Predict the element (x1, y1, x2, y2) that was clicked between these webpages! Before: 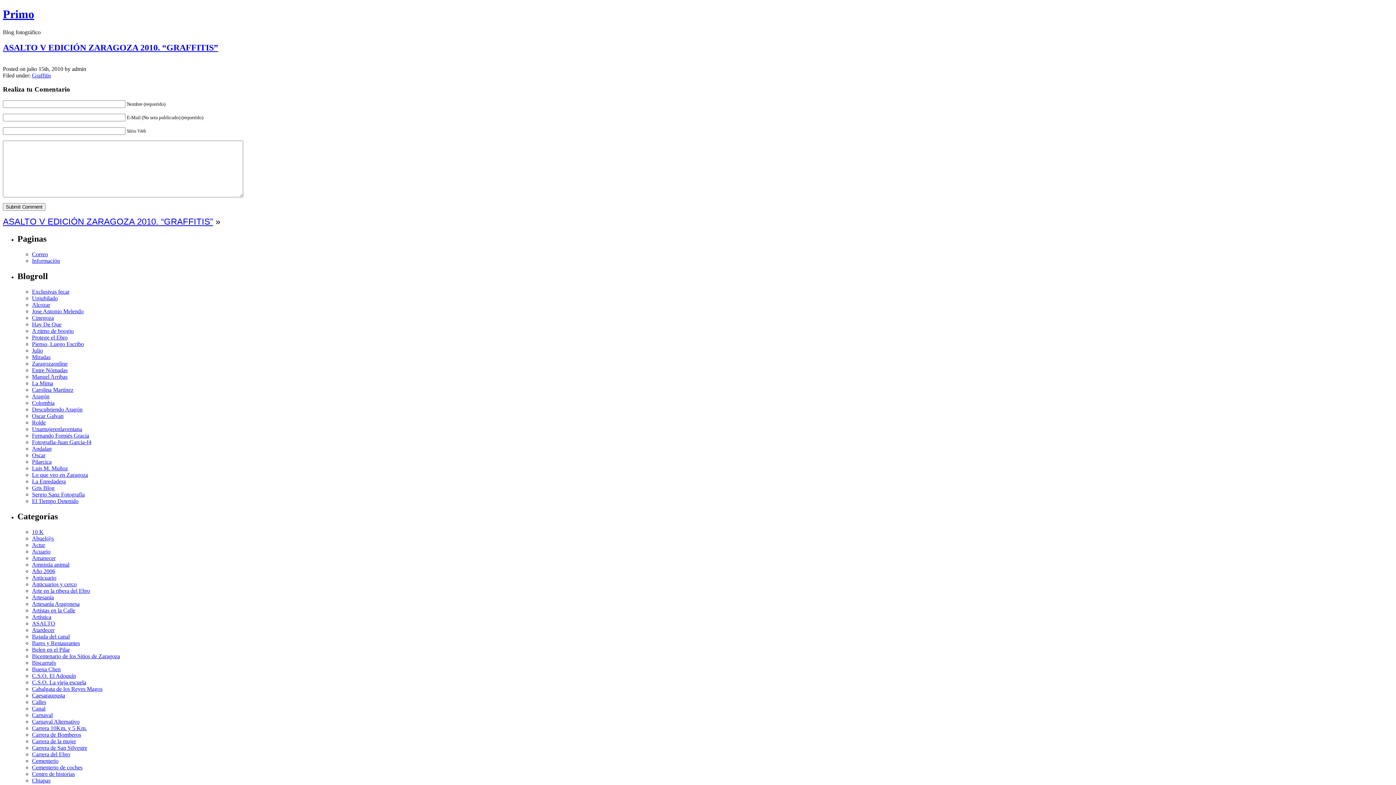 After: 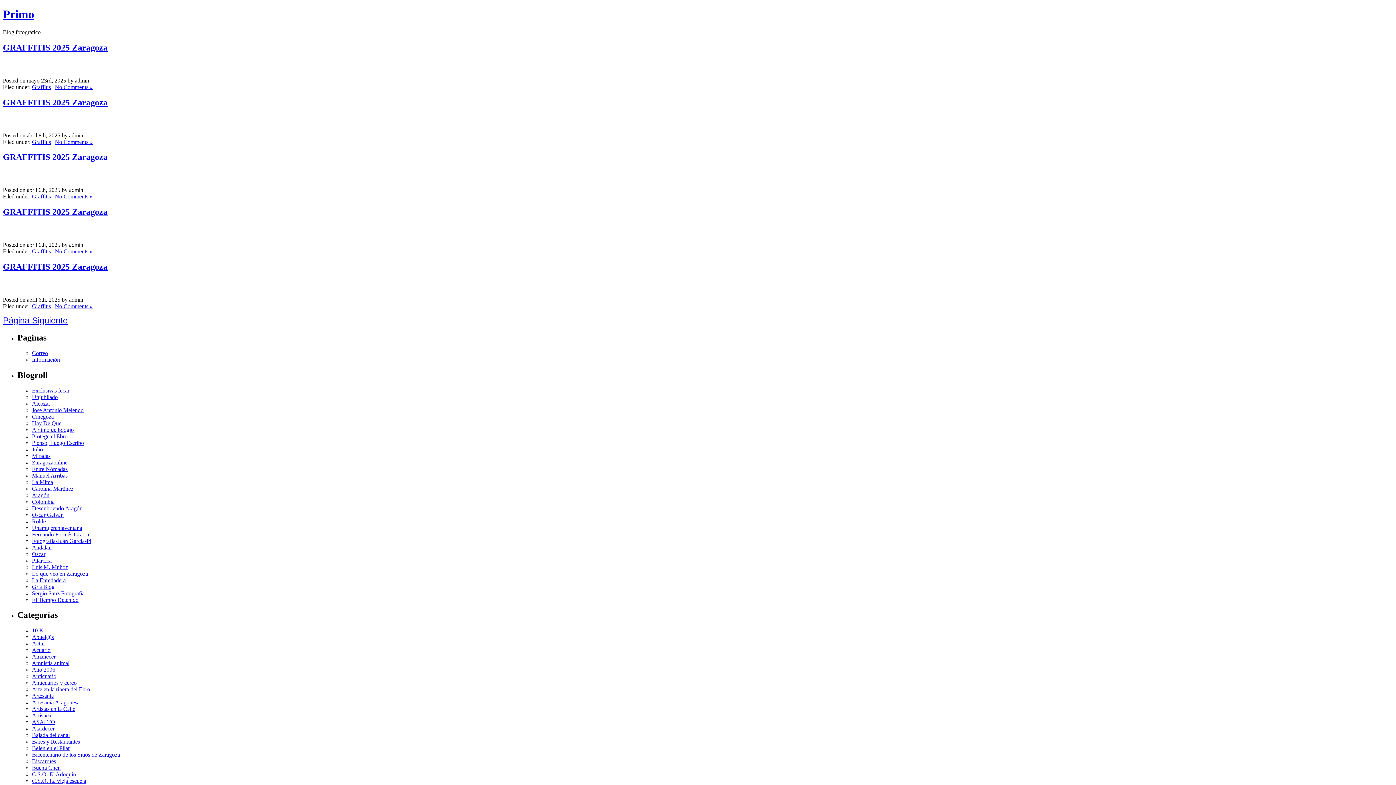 Action: bbox: (32, 72, 50, 78) label: Graffitis